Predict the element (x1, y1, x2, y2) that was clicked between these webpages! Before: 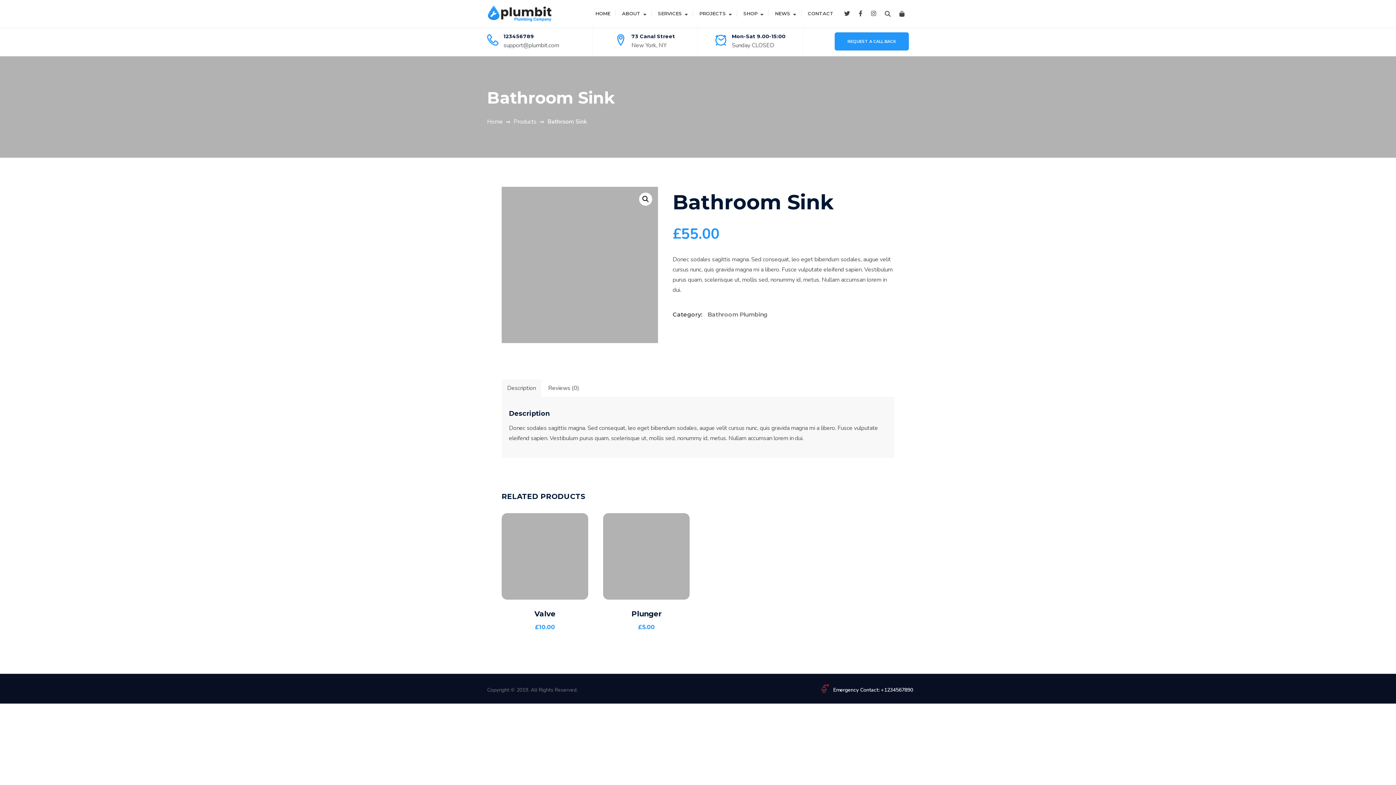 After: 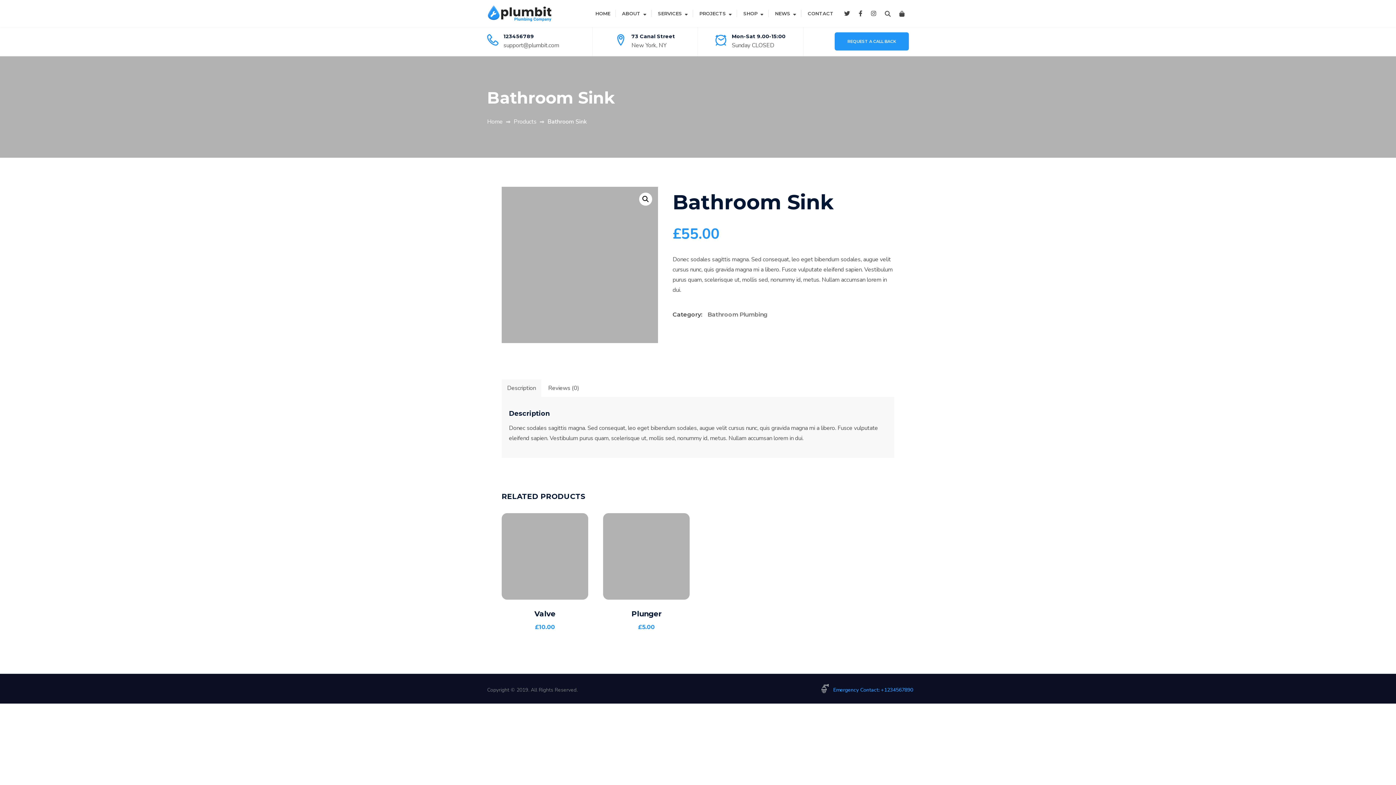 Action: label: Emergency Contact: +1234567890 bbox: (833, 686, 913, 693)